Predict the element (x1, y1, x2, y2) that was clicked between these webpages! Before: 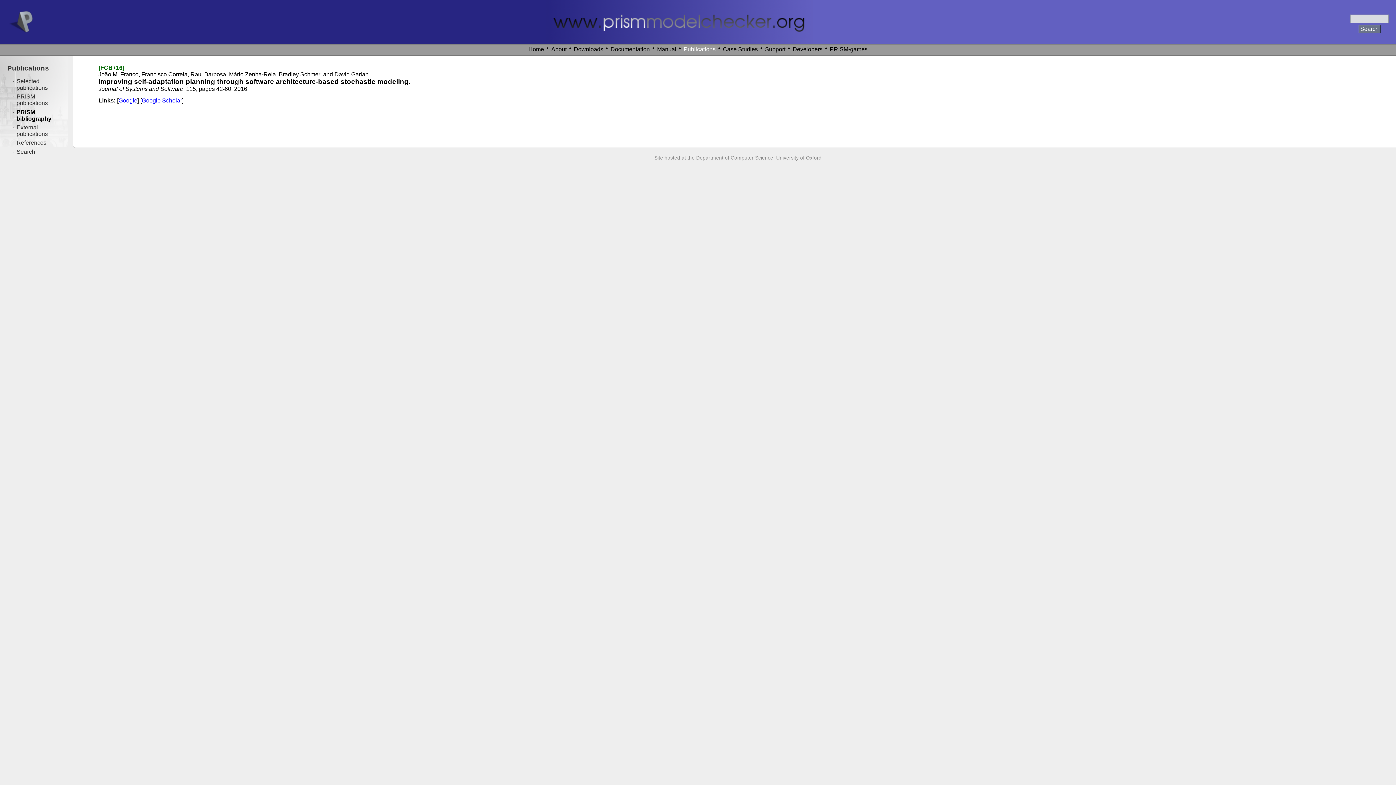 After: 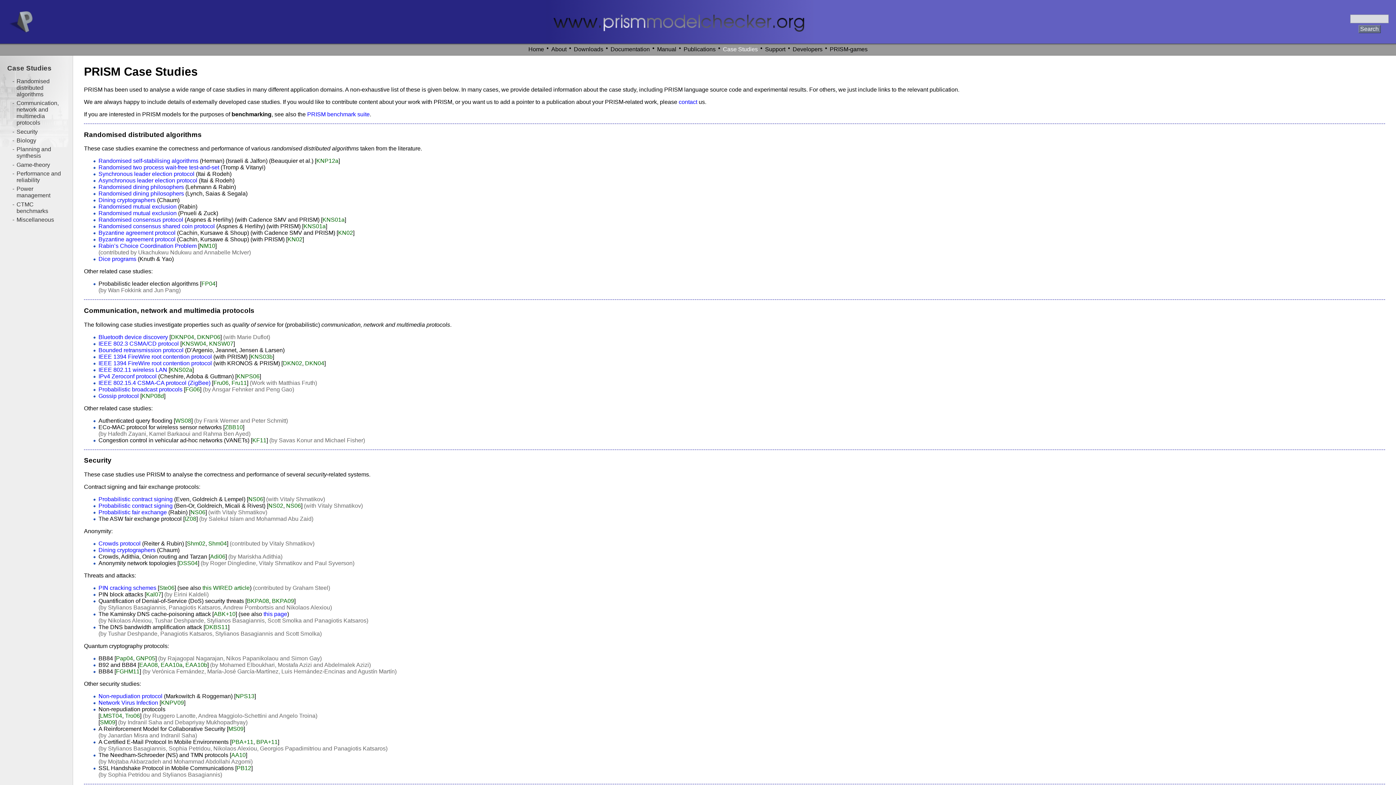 Action: label: Case Studies bbox: (722, 45, 759, 53)